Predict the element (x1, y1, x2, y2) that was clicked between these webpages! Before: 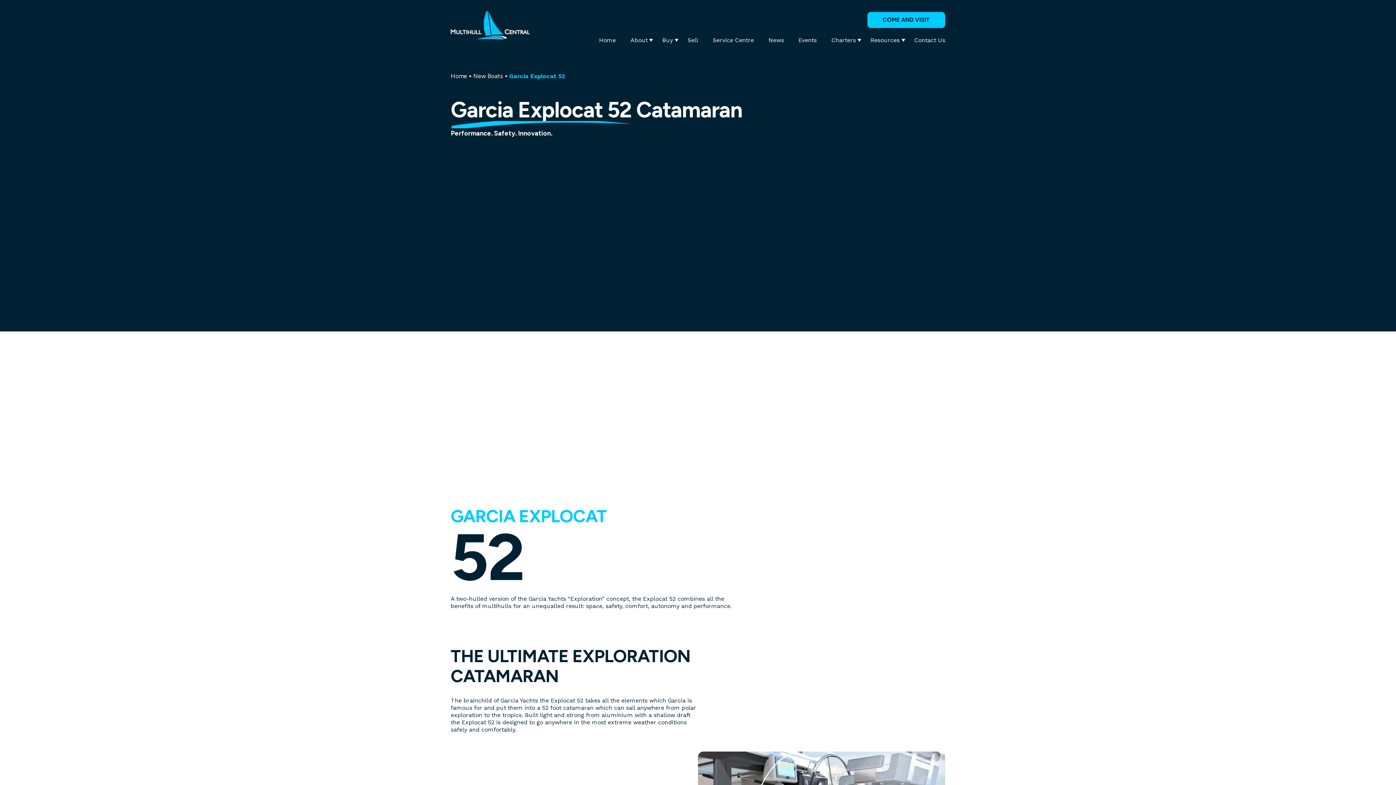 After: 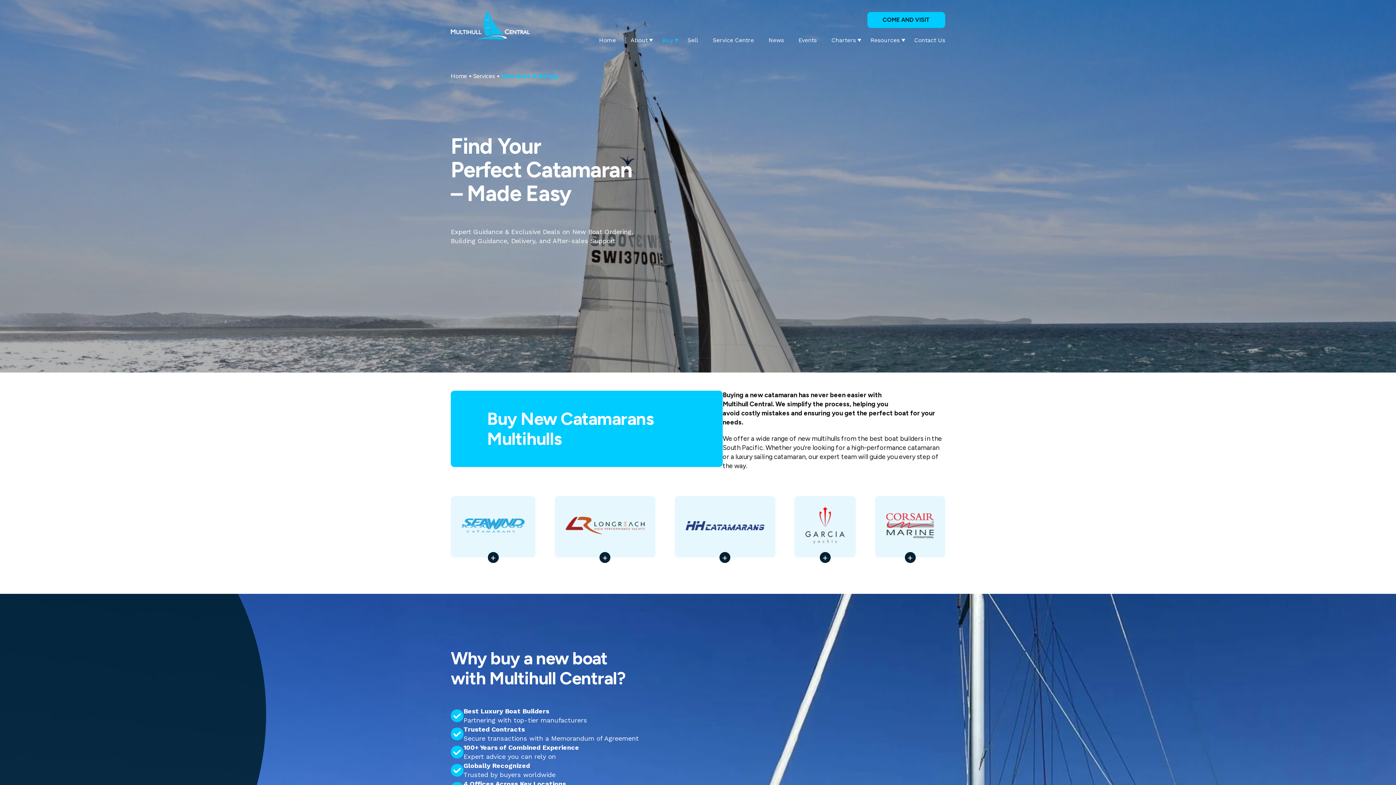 Action: label: New Boats bbox: (473, 72, 503, 79)